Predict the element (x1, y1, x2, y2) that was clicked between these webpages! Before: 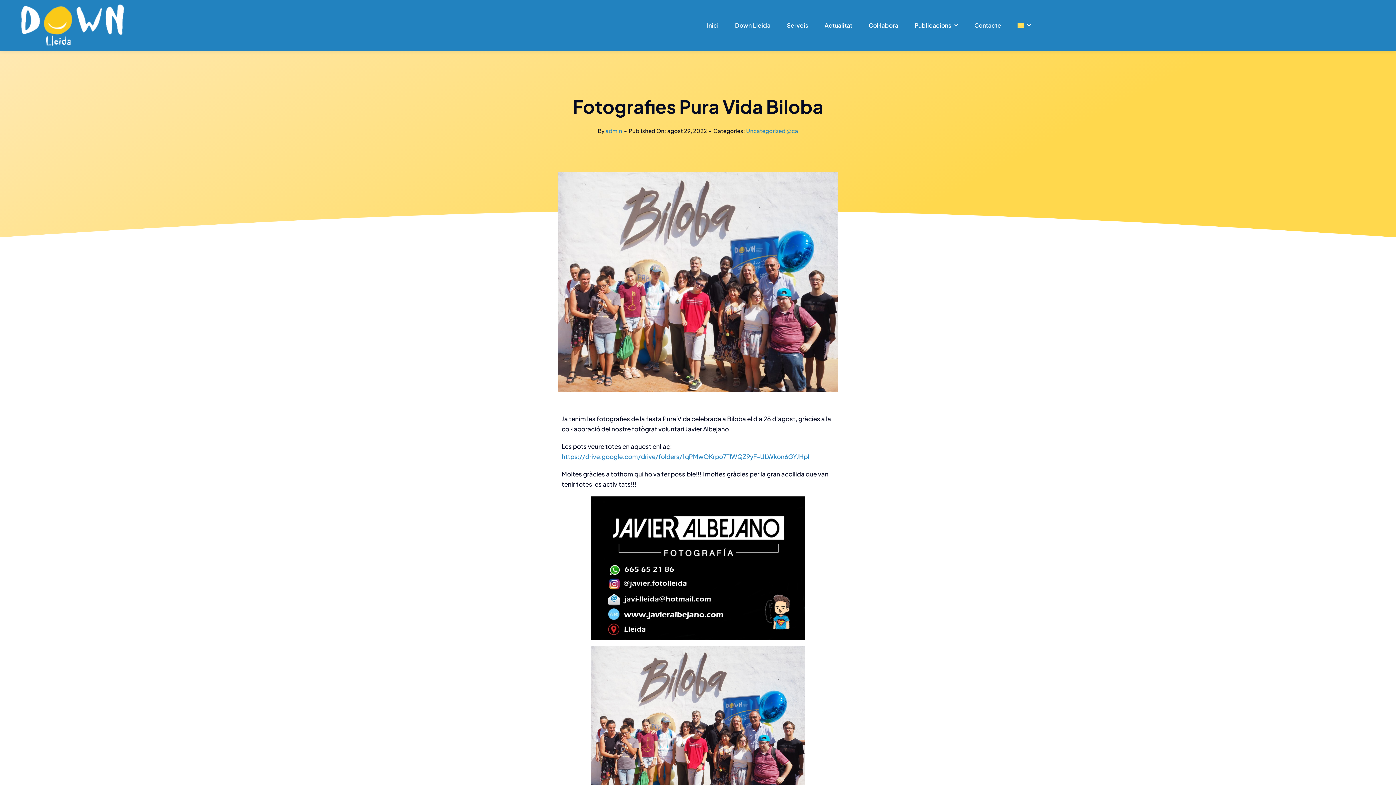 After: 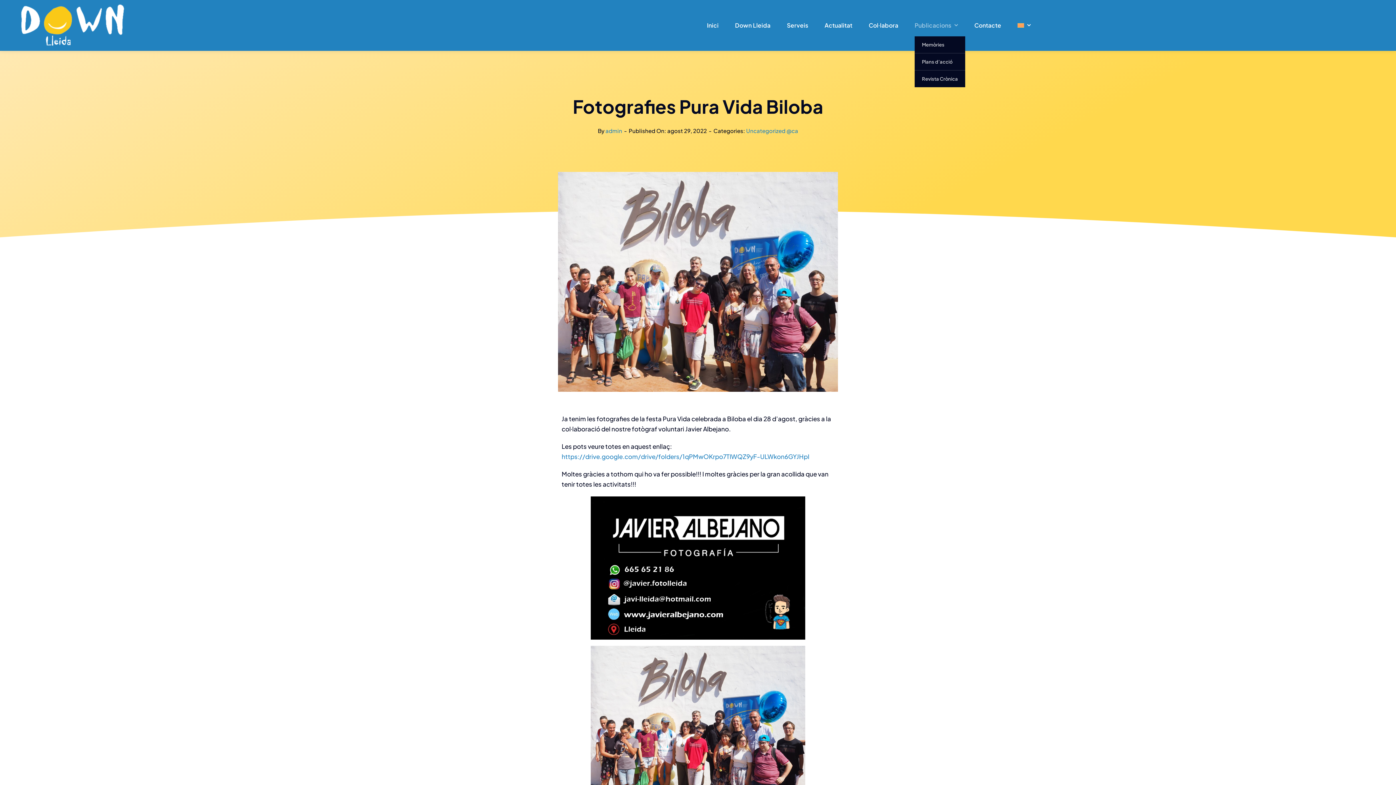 Action: label: Publicacions bbox: (914, 18, 958, 32)